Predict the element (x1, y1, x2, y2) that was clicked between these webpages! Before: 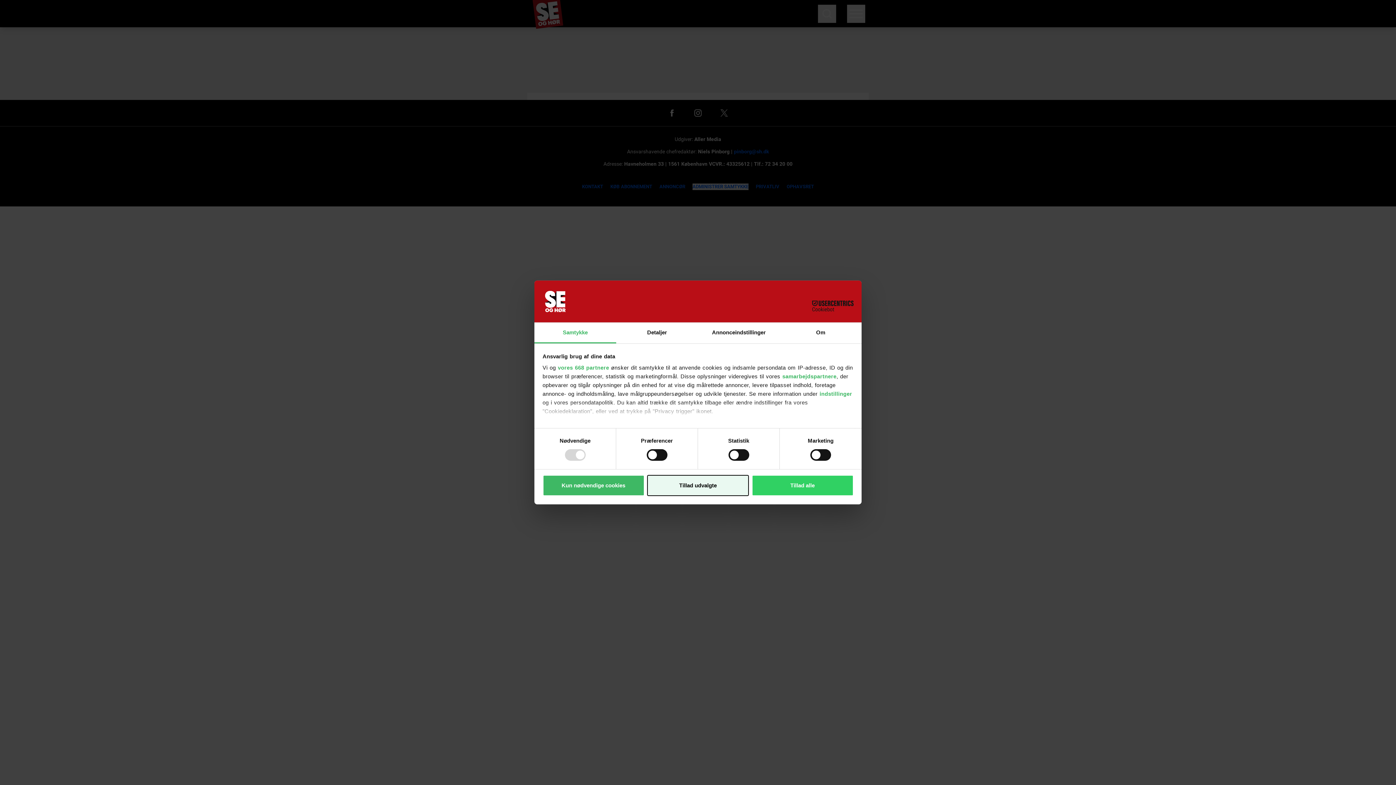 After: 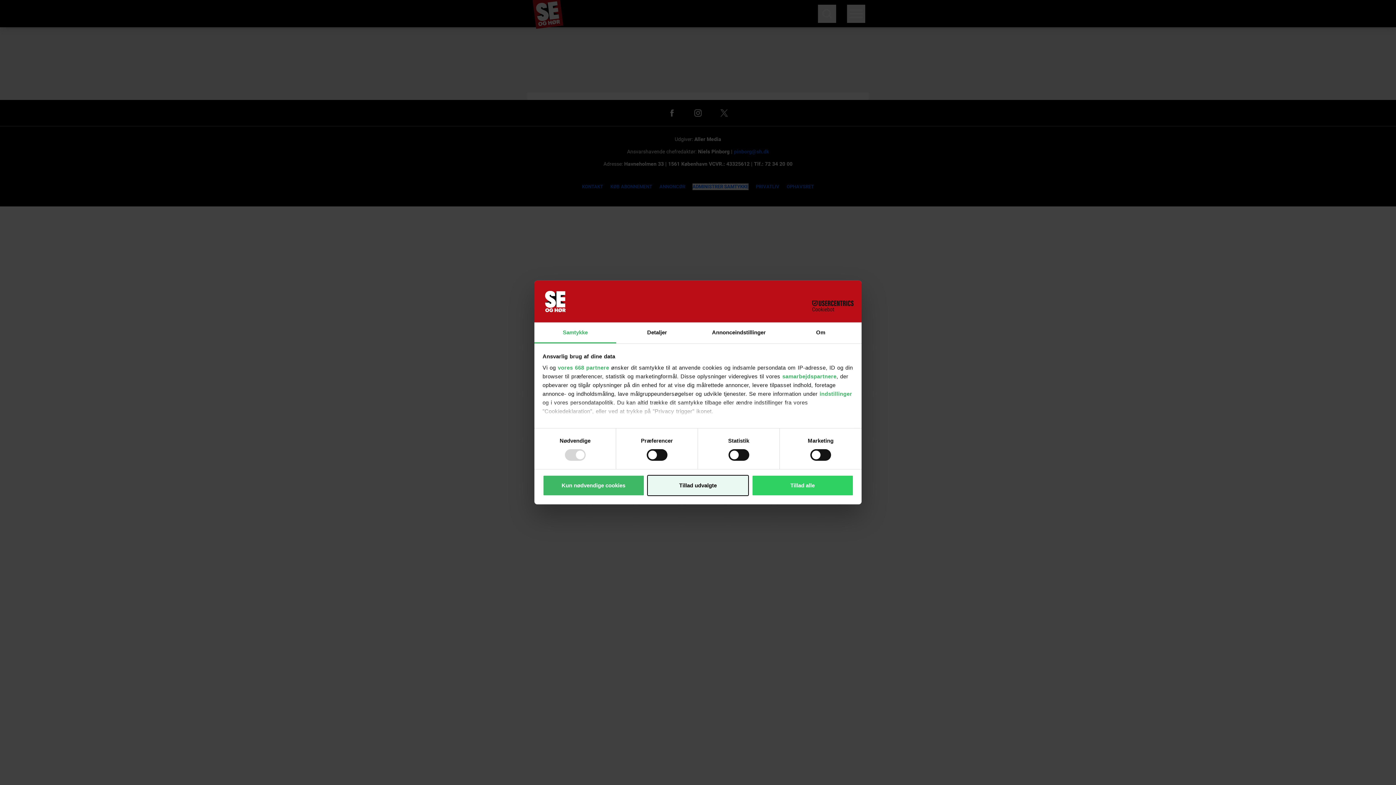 Action: bbox: (534, 322, 616, 343) label: Samtykke